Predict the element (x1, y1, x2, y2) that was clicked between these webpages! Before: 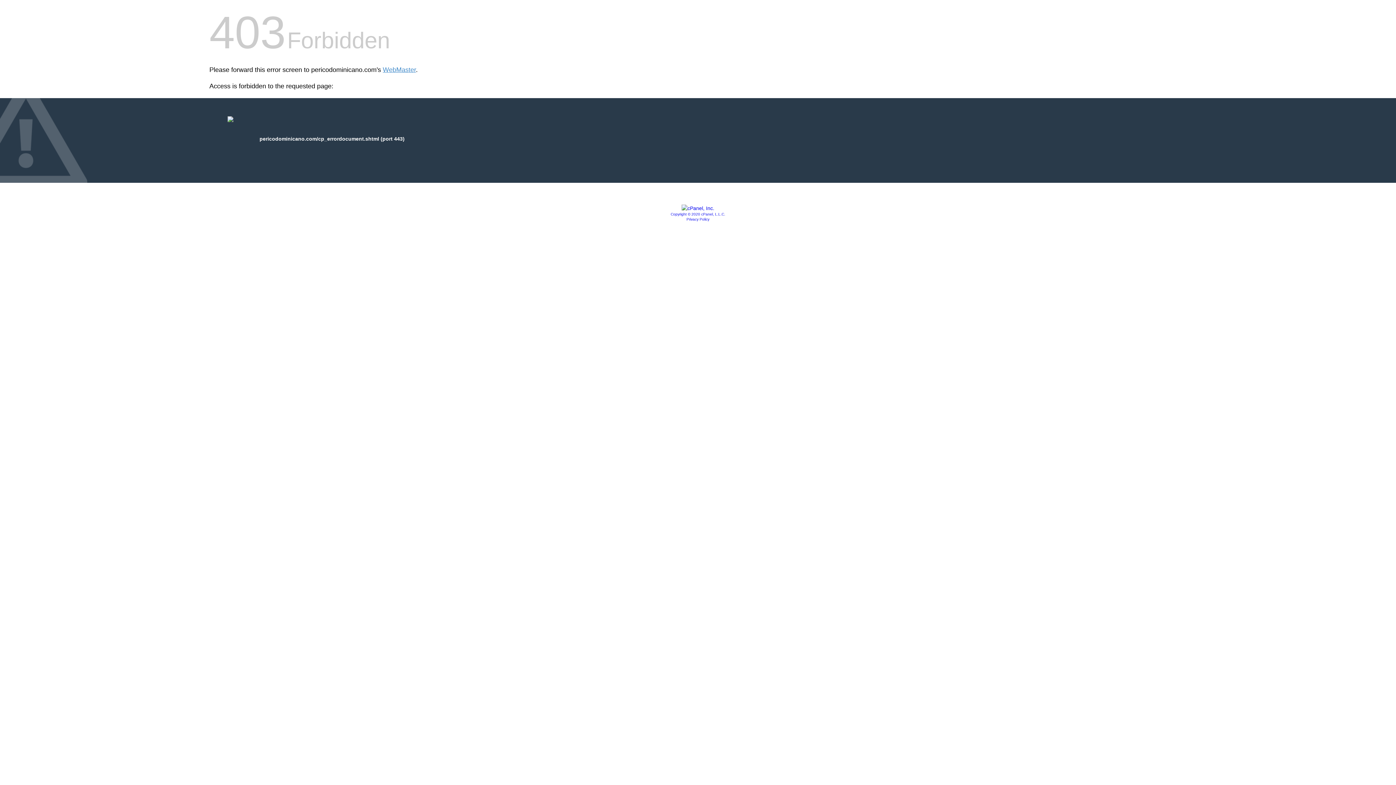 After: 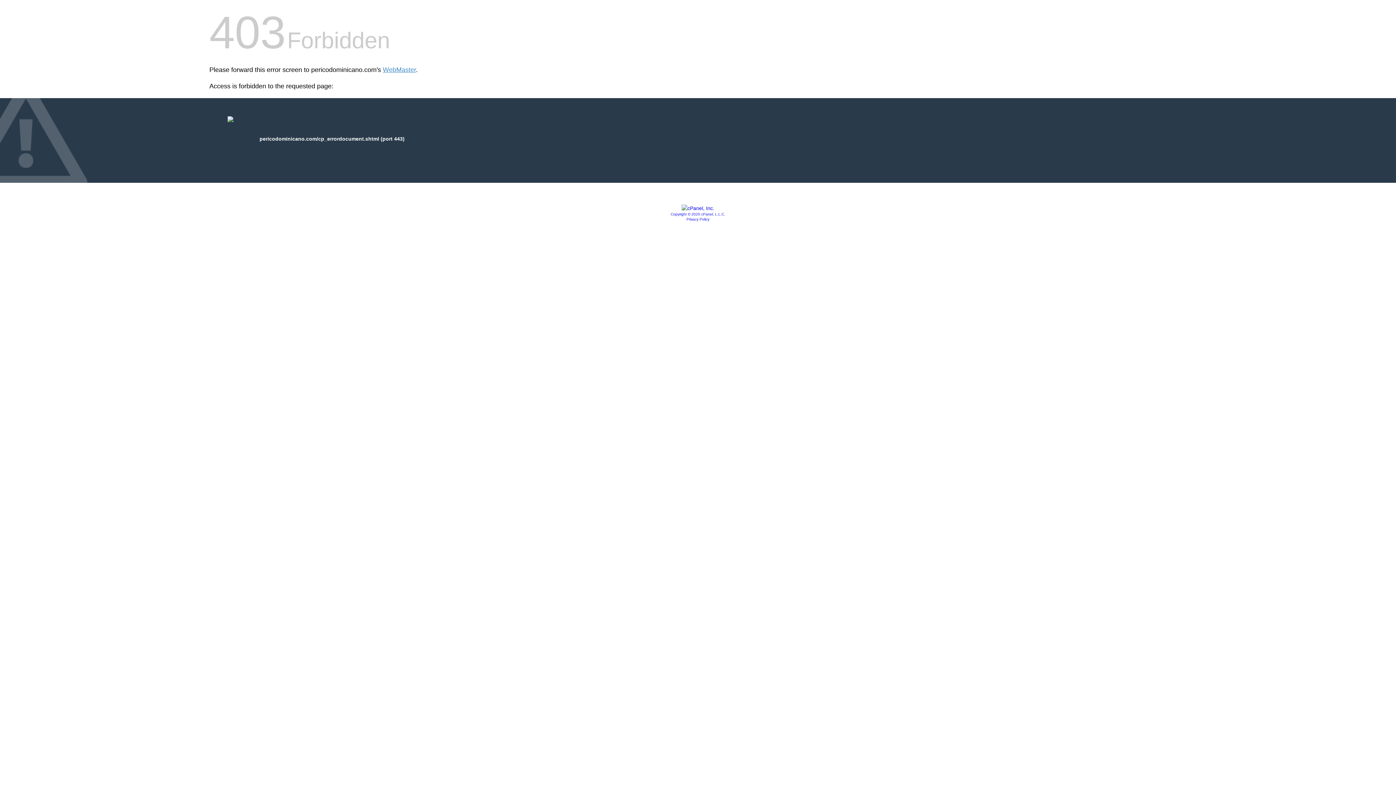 Action: bbox: (686, 217, 709, 221) label: Privacy Policy